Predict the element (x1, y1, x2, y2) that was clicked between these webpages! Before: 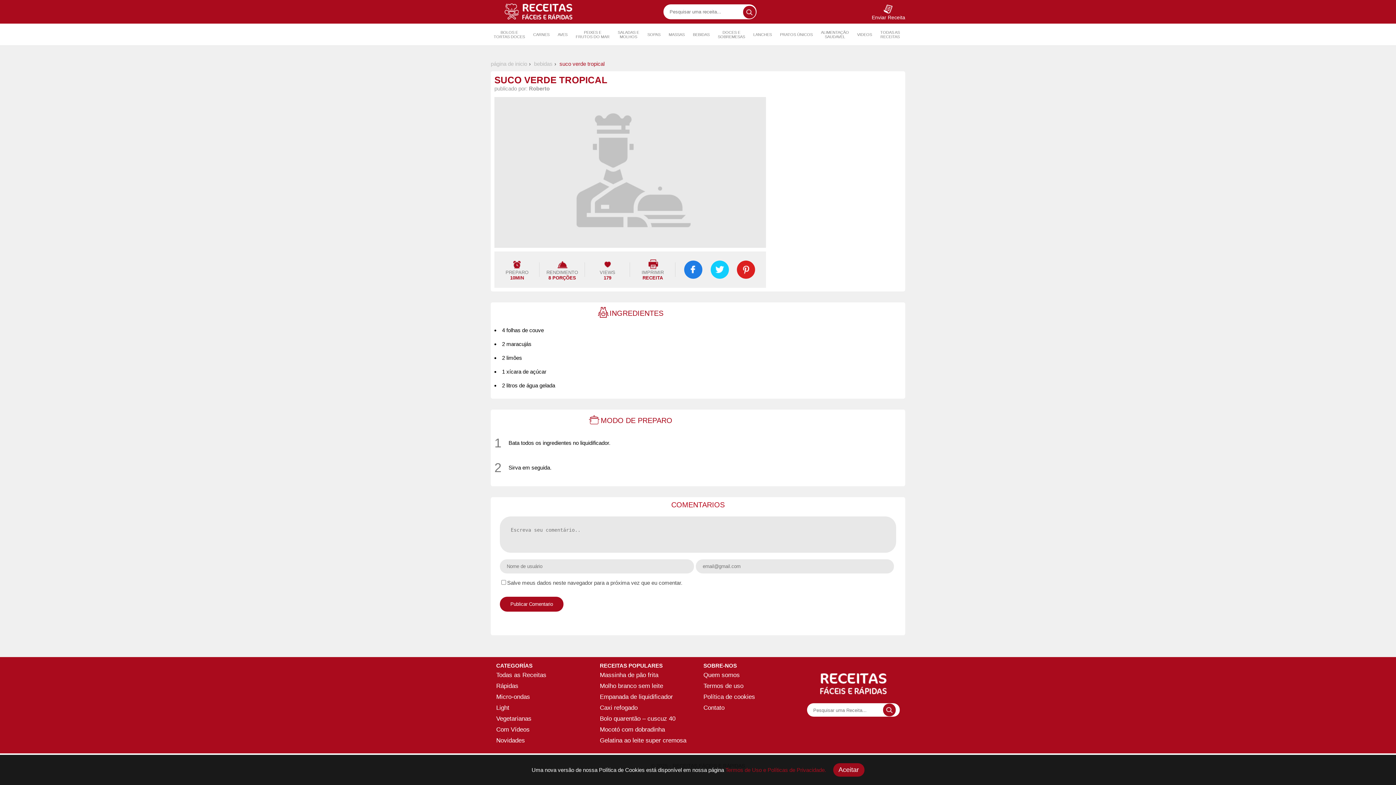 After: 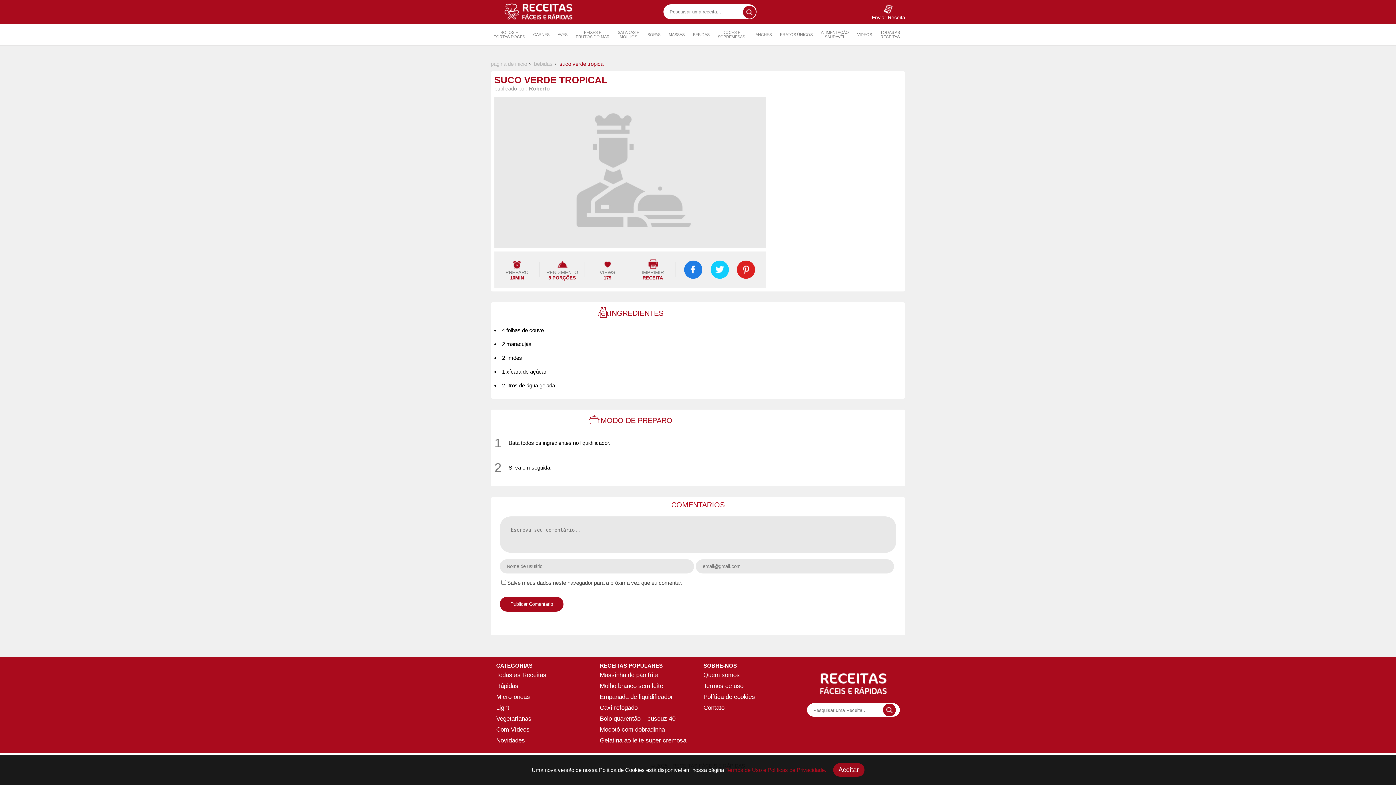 Action: bbox: (737, 259, 755, 280)